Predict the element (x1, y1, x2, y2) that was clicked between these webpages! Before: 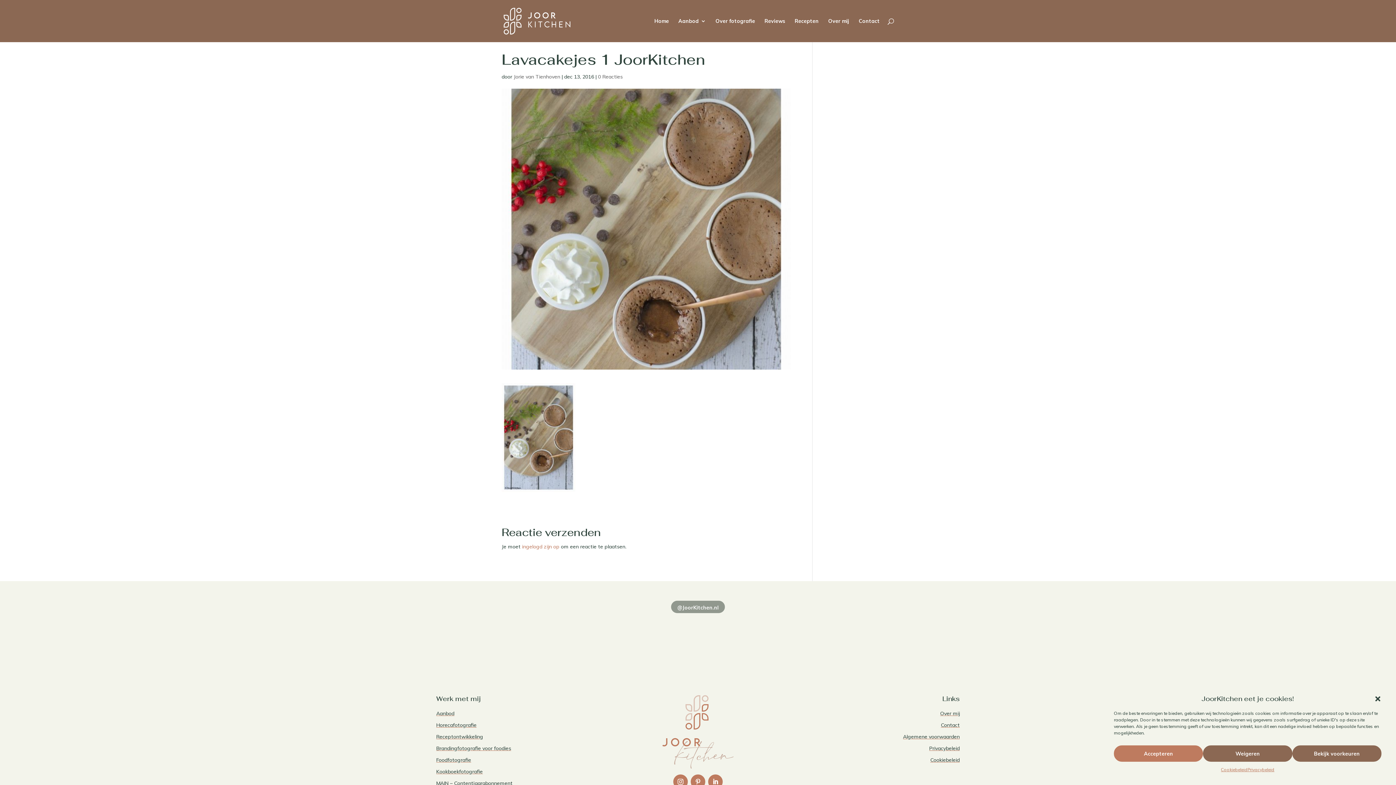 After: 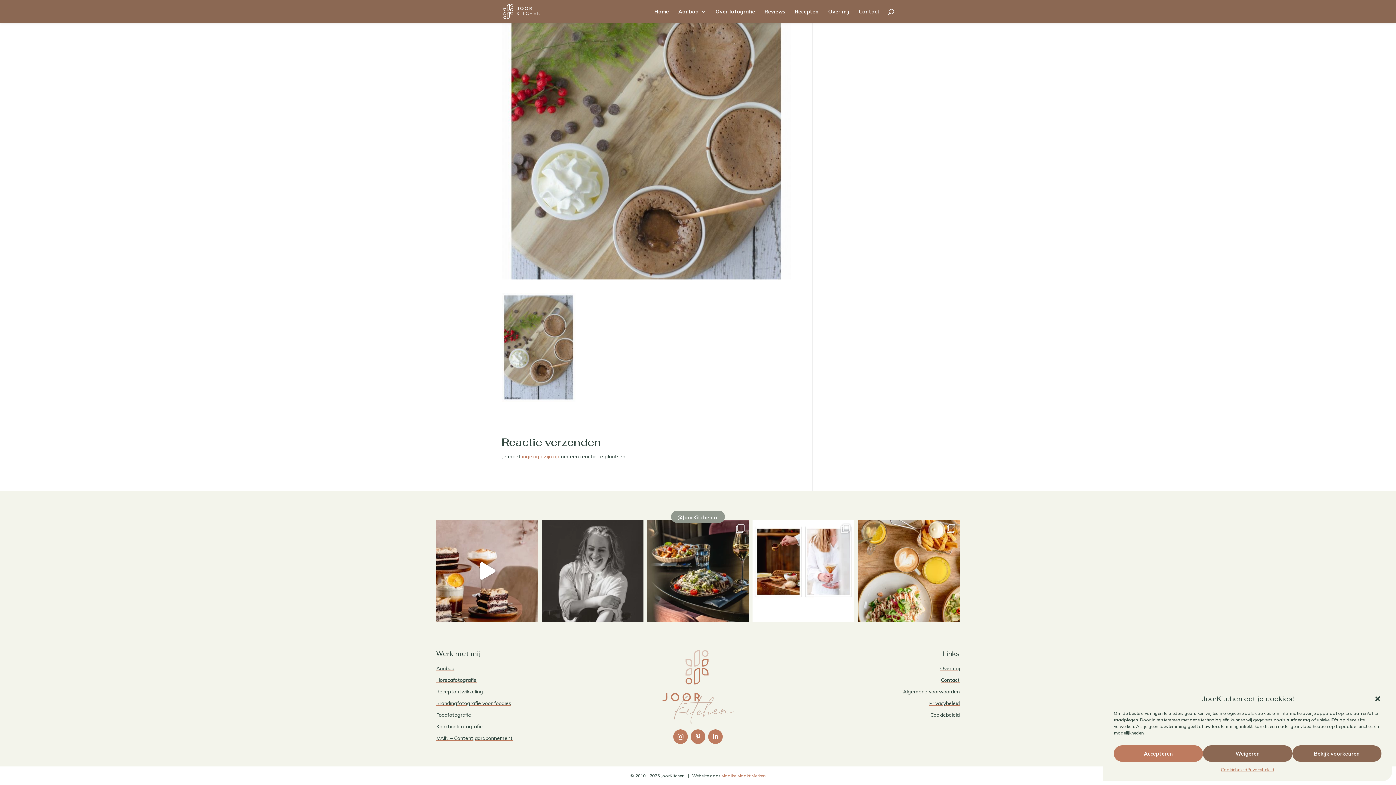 Action: label: 0 Reacties bbox: (598, 73, 622, 80)